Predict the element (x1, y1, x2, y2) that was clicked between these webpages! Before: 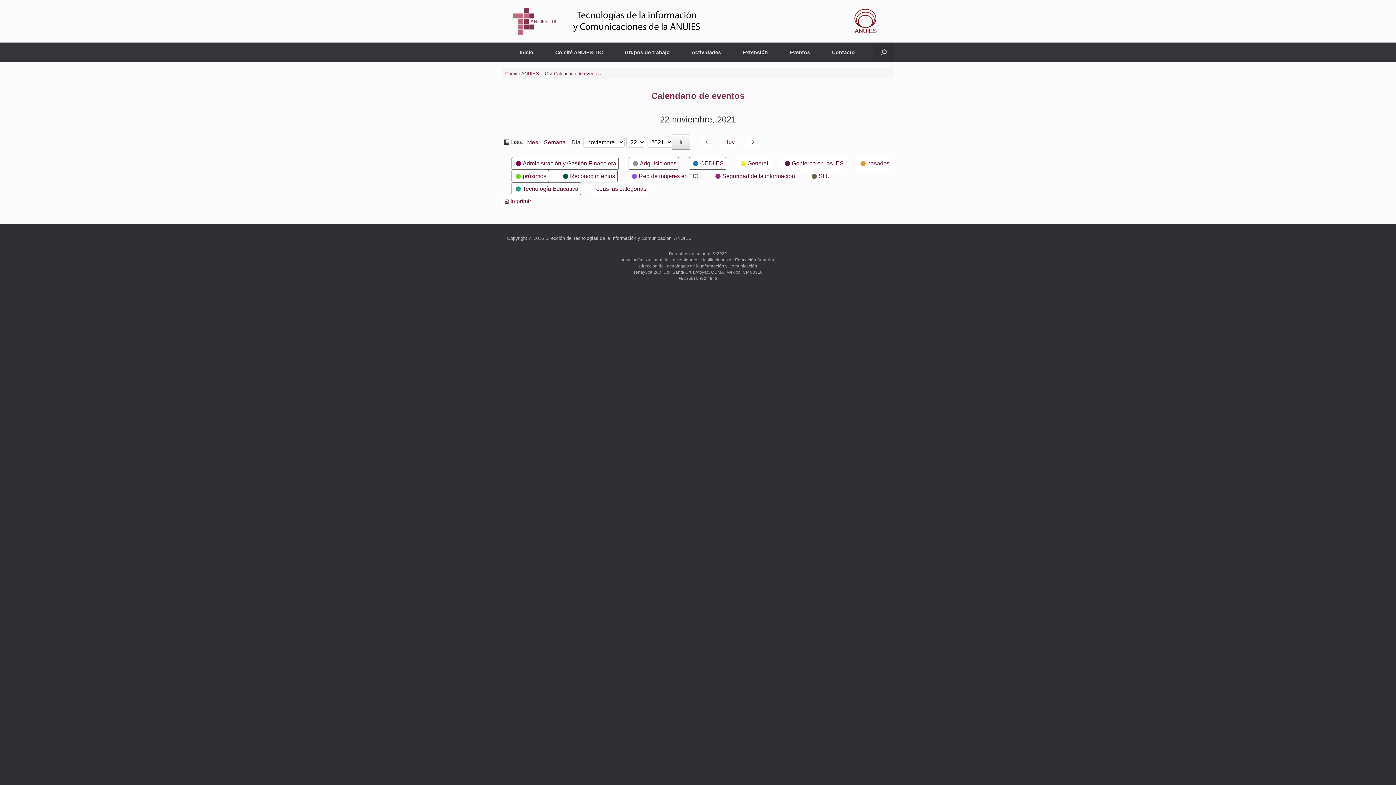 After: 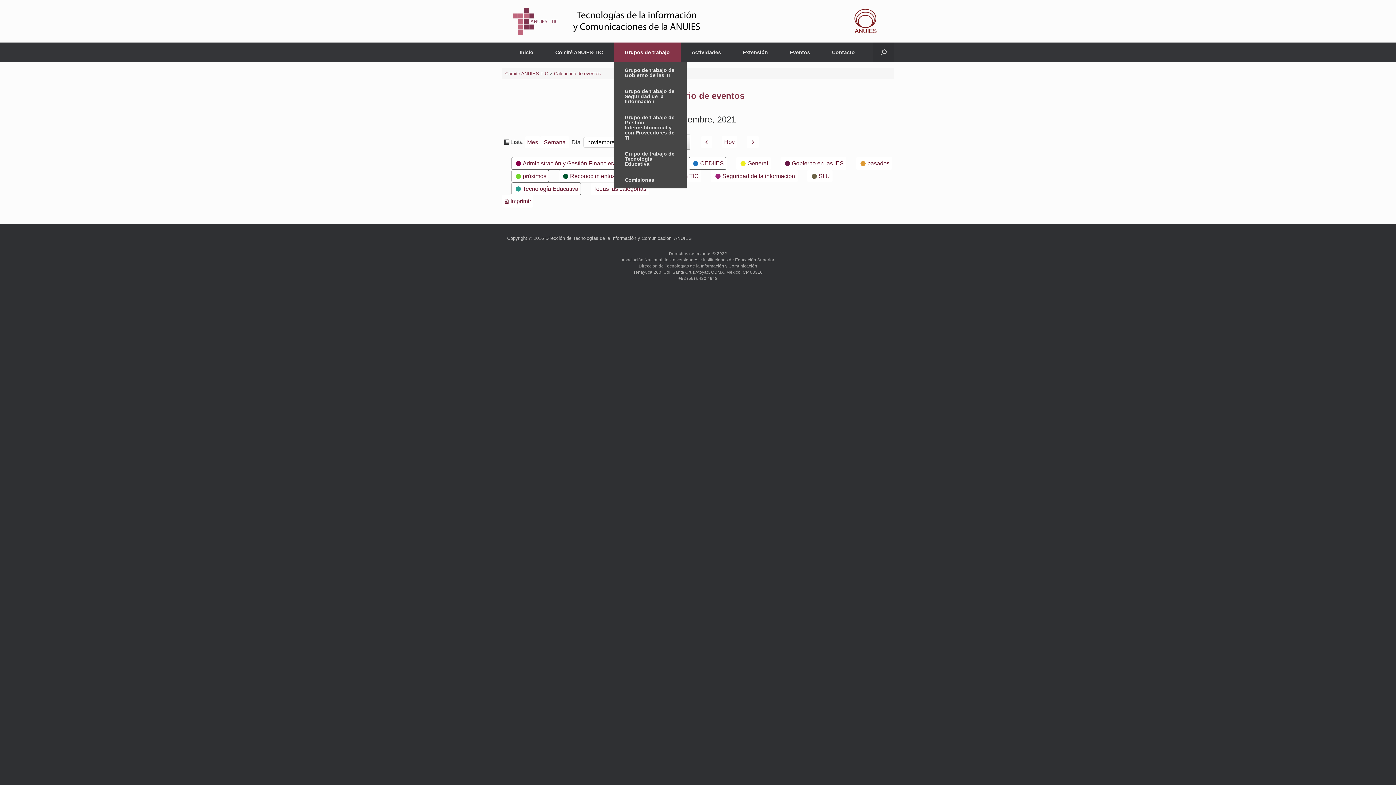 Action: label: Grupos de trabajo bbox: (614, 42, 680, 62)